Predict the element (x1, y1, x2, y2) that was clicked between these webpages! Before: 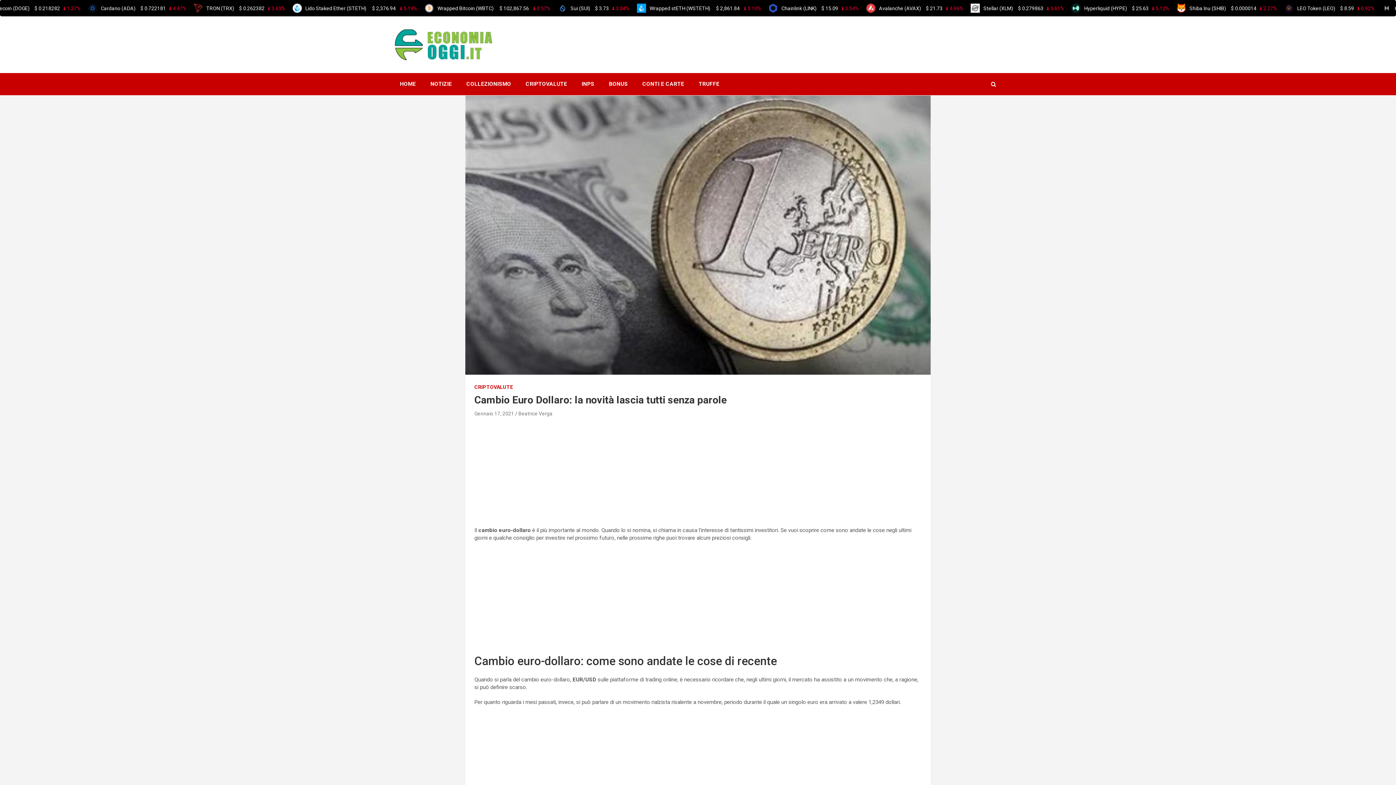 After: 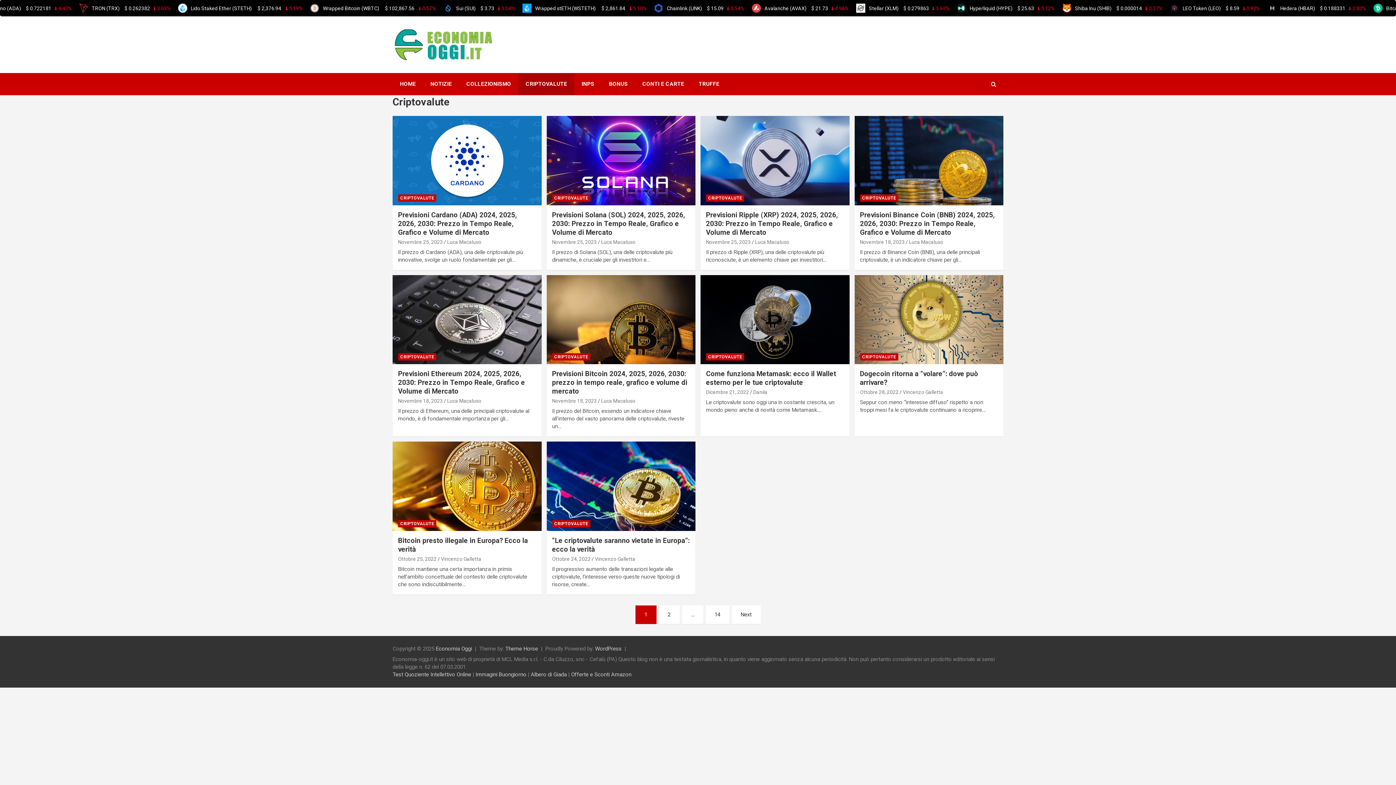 Action: label: CRIPTOVALUTE bbox: (474, 384, 513, 390)